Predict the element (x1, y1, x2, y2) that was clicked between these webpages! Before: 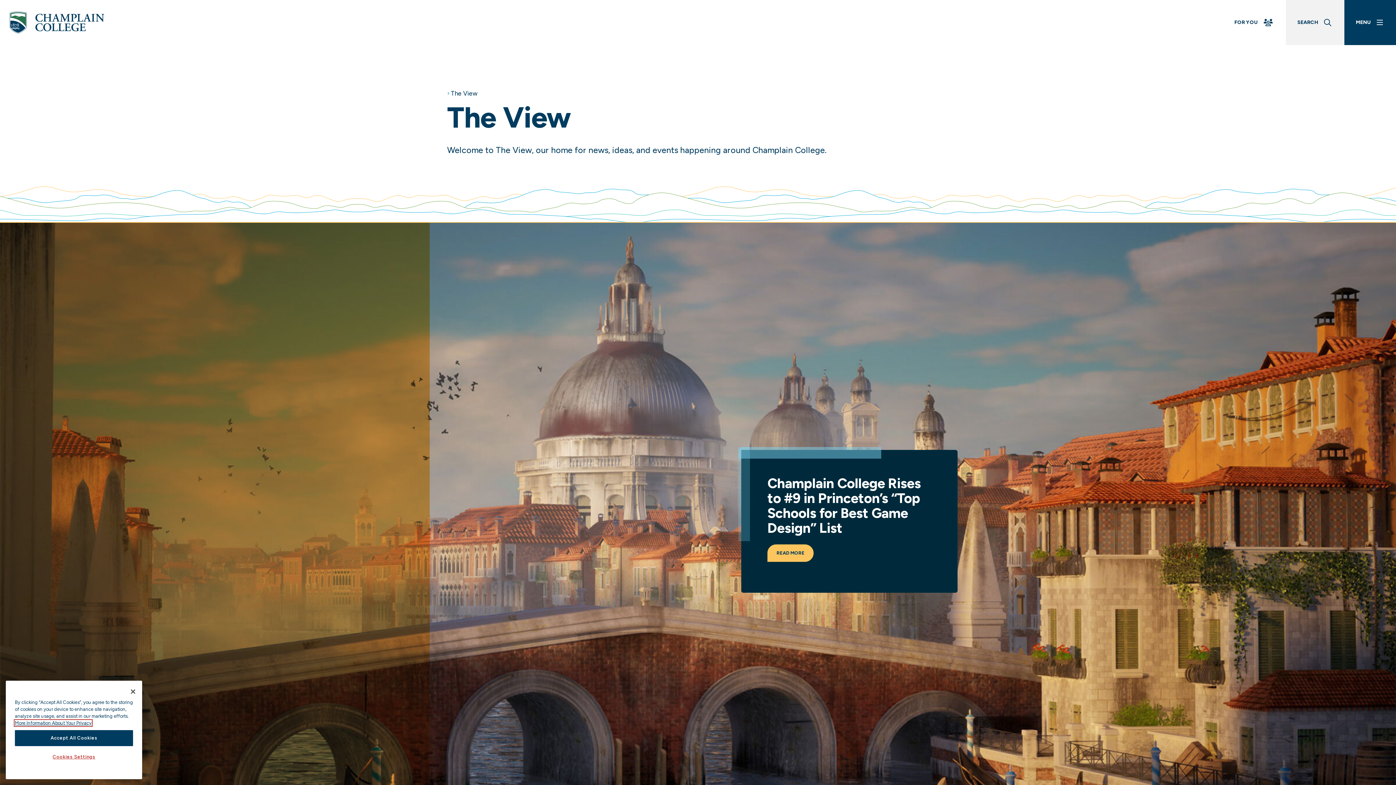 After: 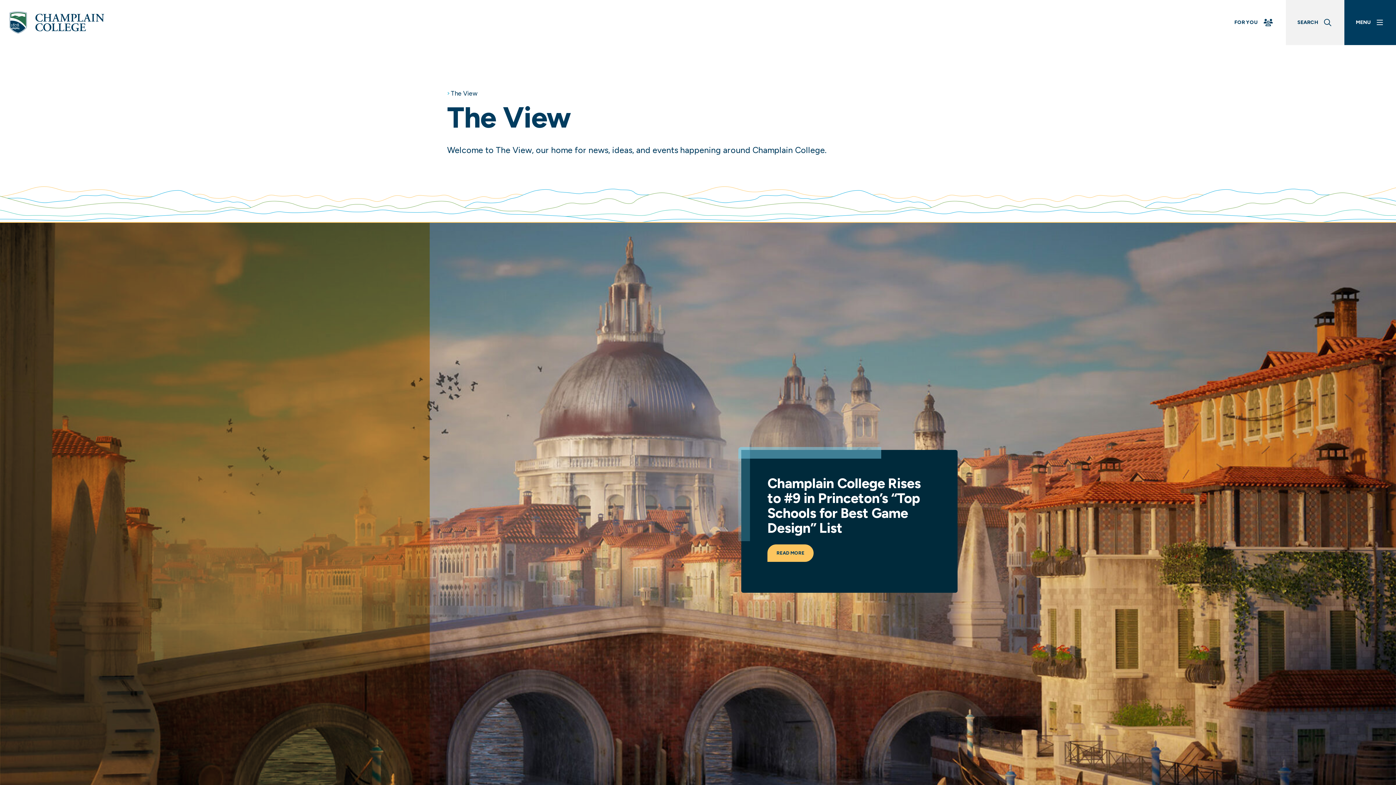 Action: bbox: (125, 683, 141, 699) label: Close